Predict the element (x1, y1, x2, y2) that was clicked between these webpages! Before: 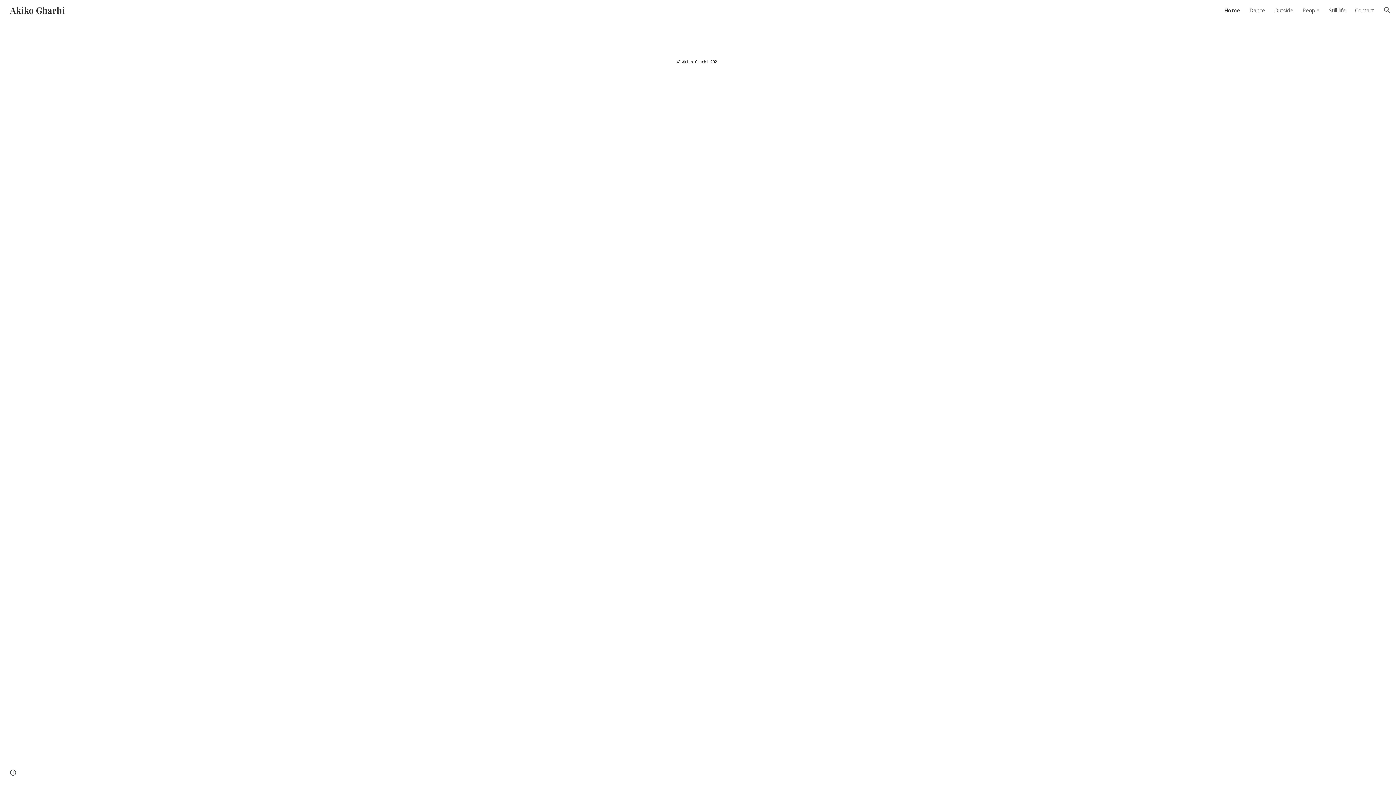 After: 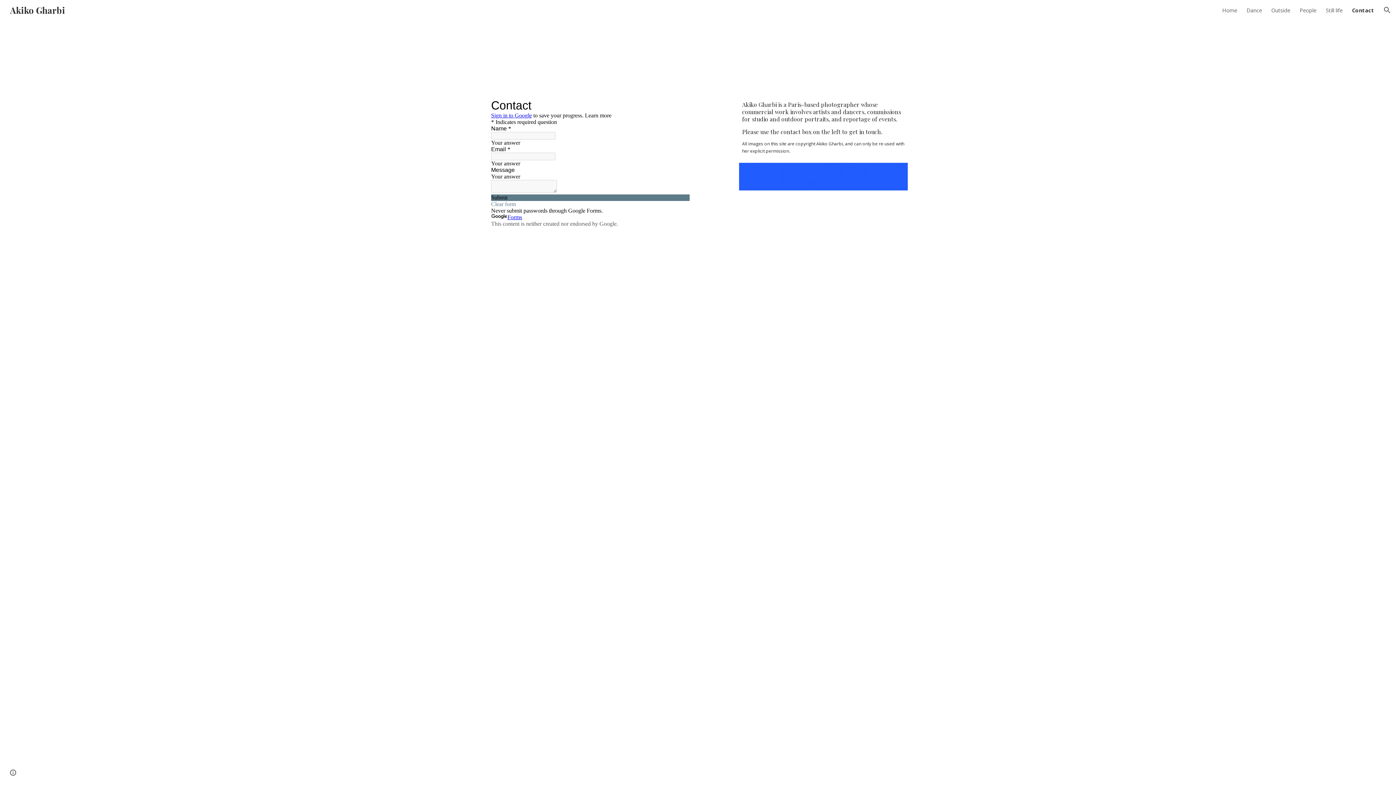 Action: bbox: (1355, 6, 1374, 13) label: Contact